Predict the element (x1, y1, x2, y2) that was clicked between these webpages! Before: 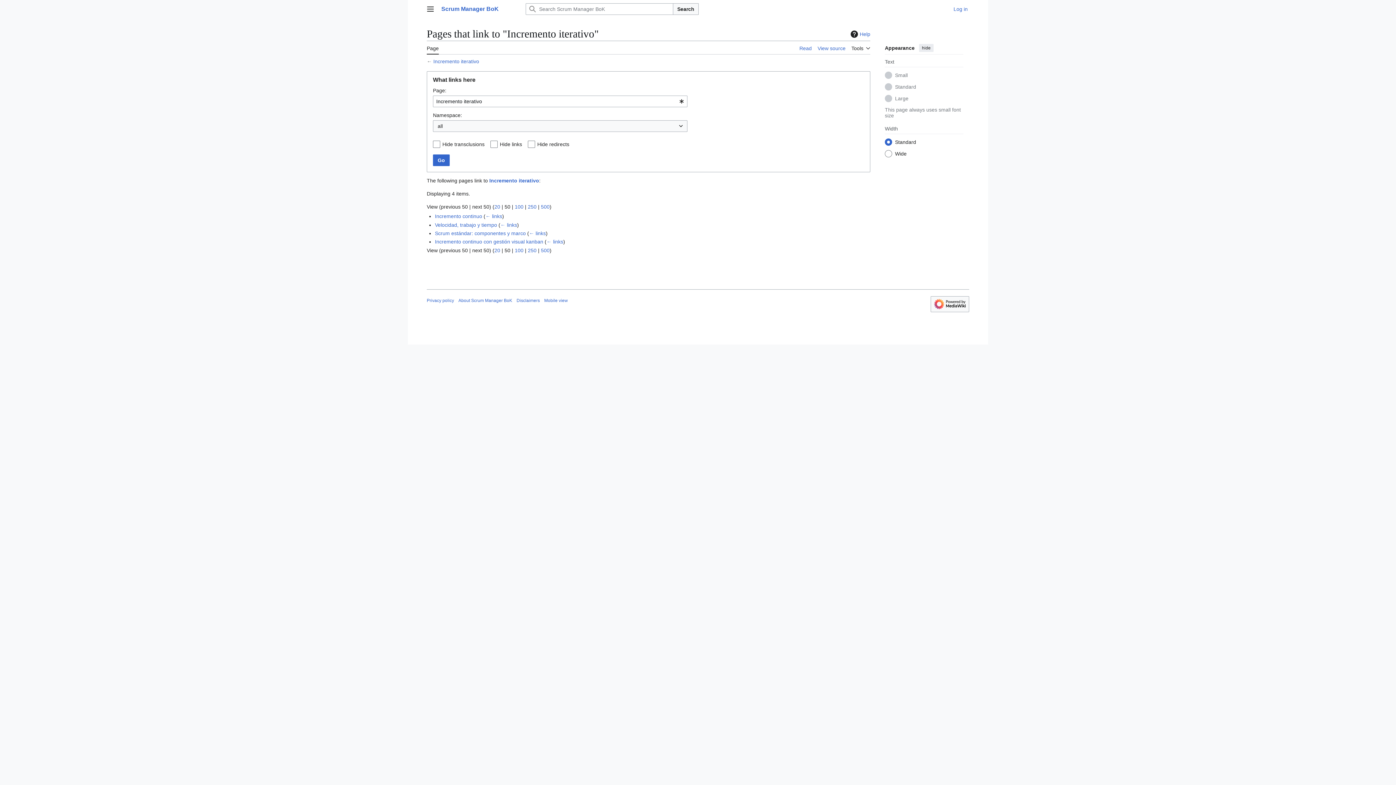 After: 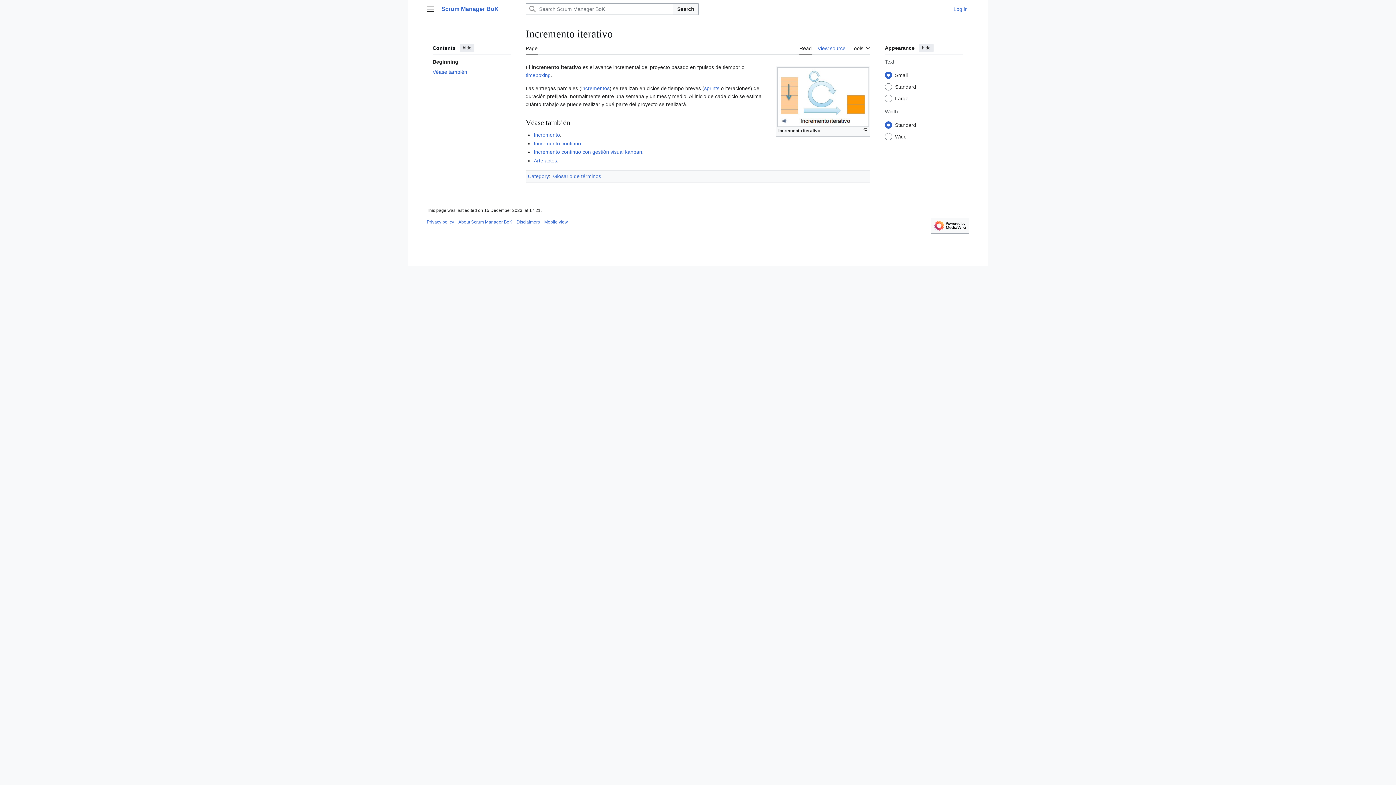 Action: label: Incremento iterativo bbox: (489, 177, 539, 183)